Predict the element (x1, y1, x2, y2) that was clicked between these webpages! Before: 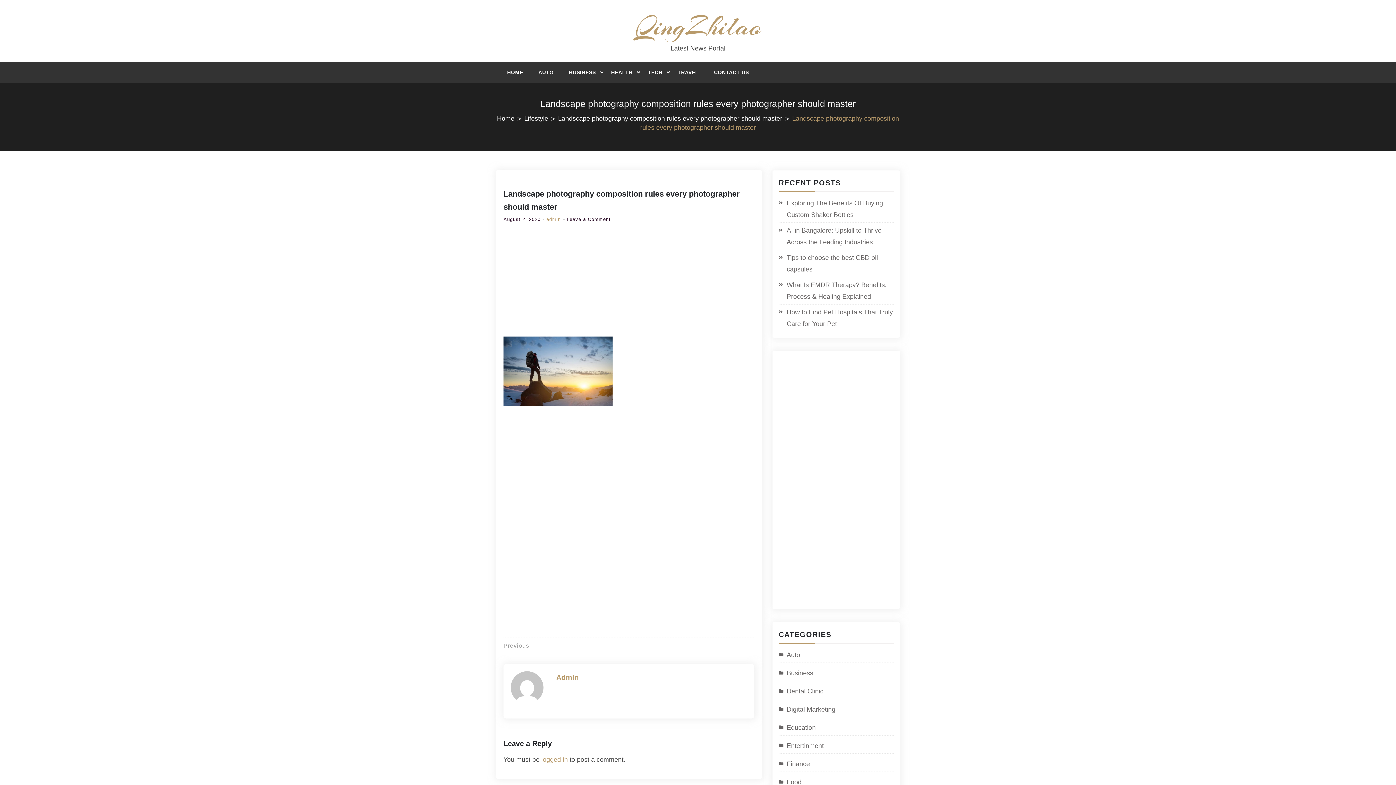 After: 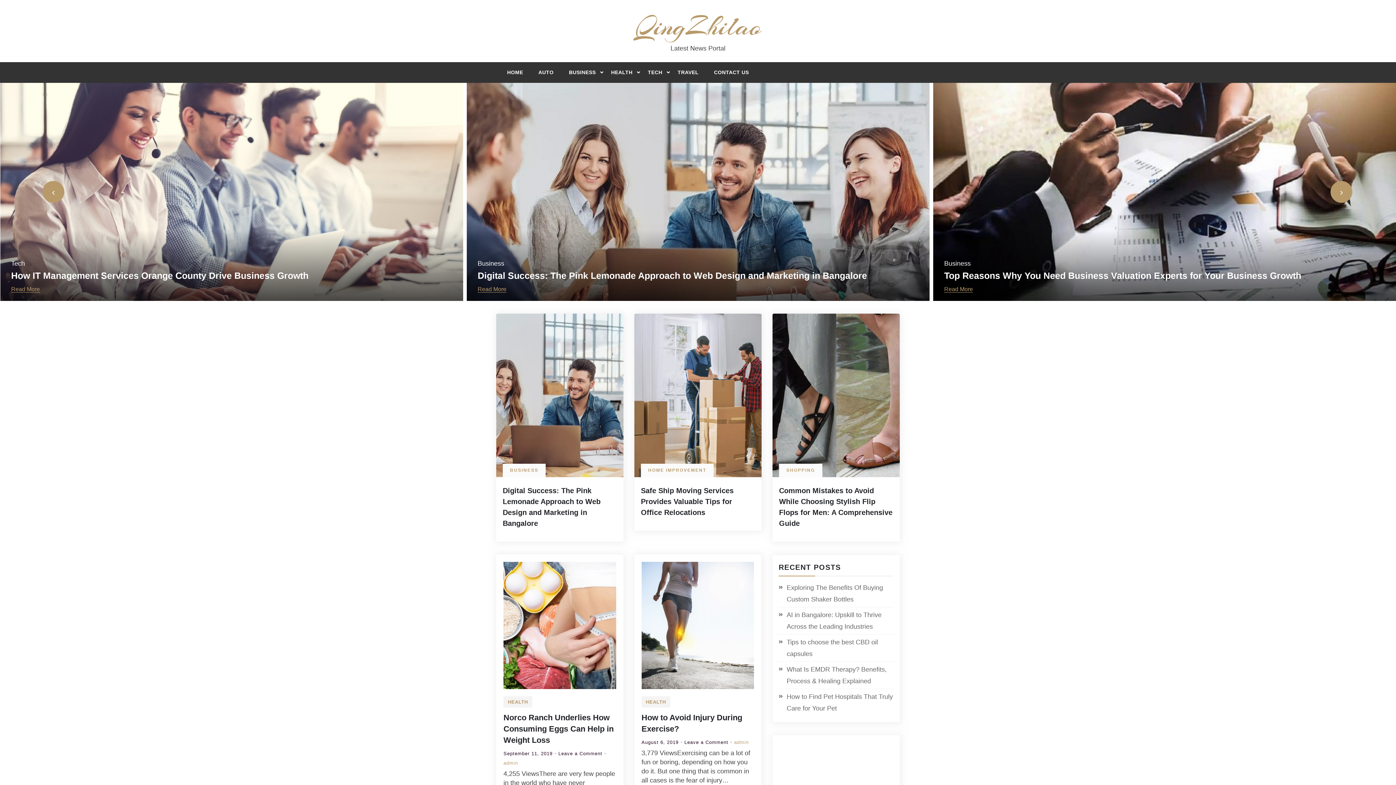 Action: label: QingZhilao bbox: (634, 8, 761, 44)